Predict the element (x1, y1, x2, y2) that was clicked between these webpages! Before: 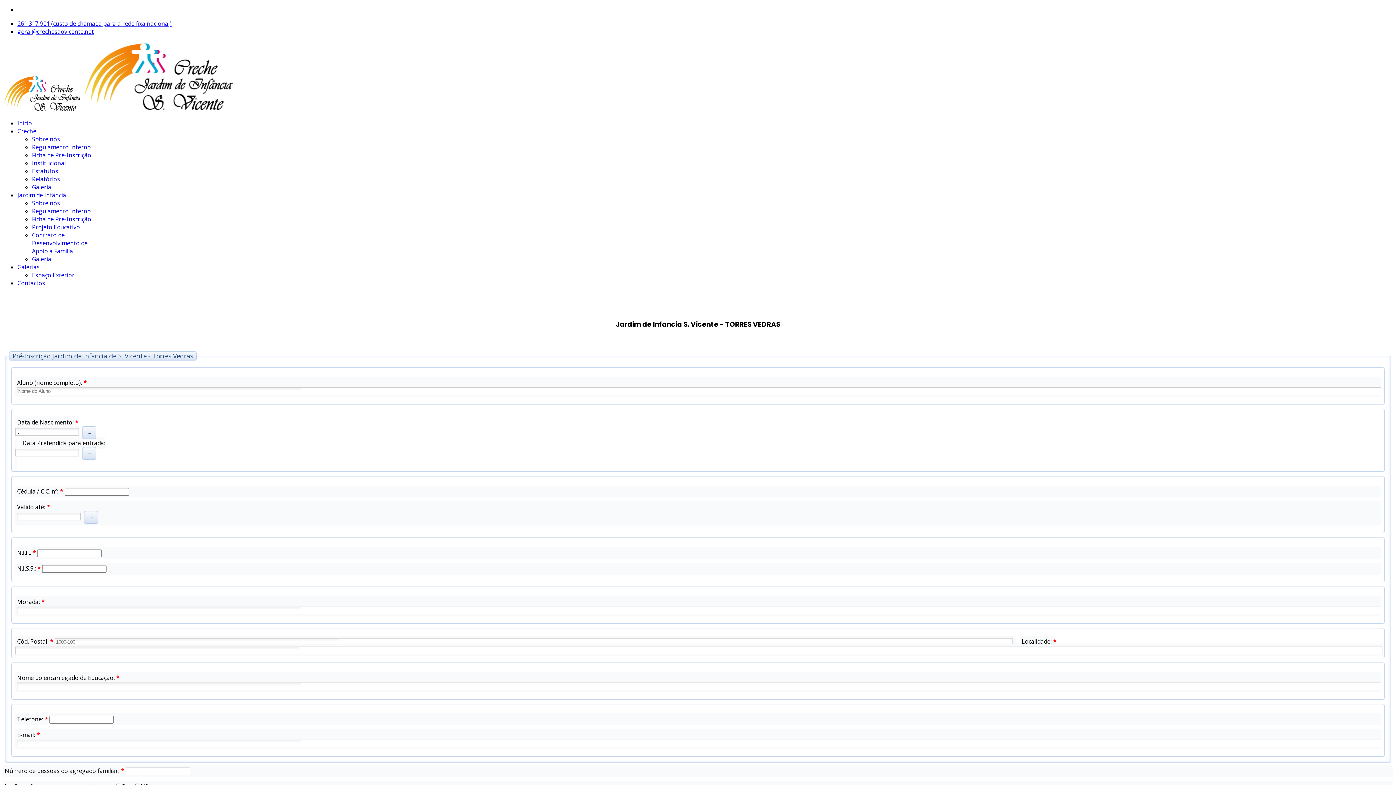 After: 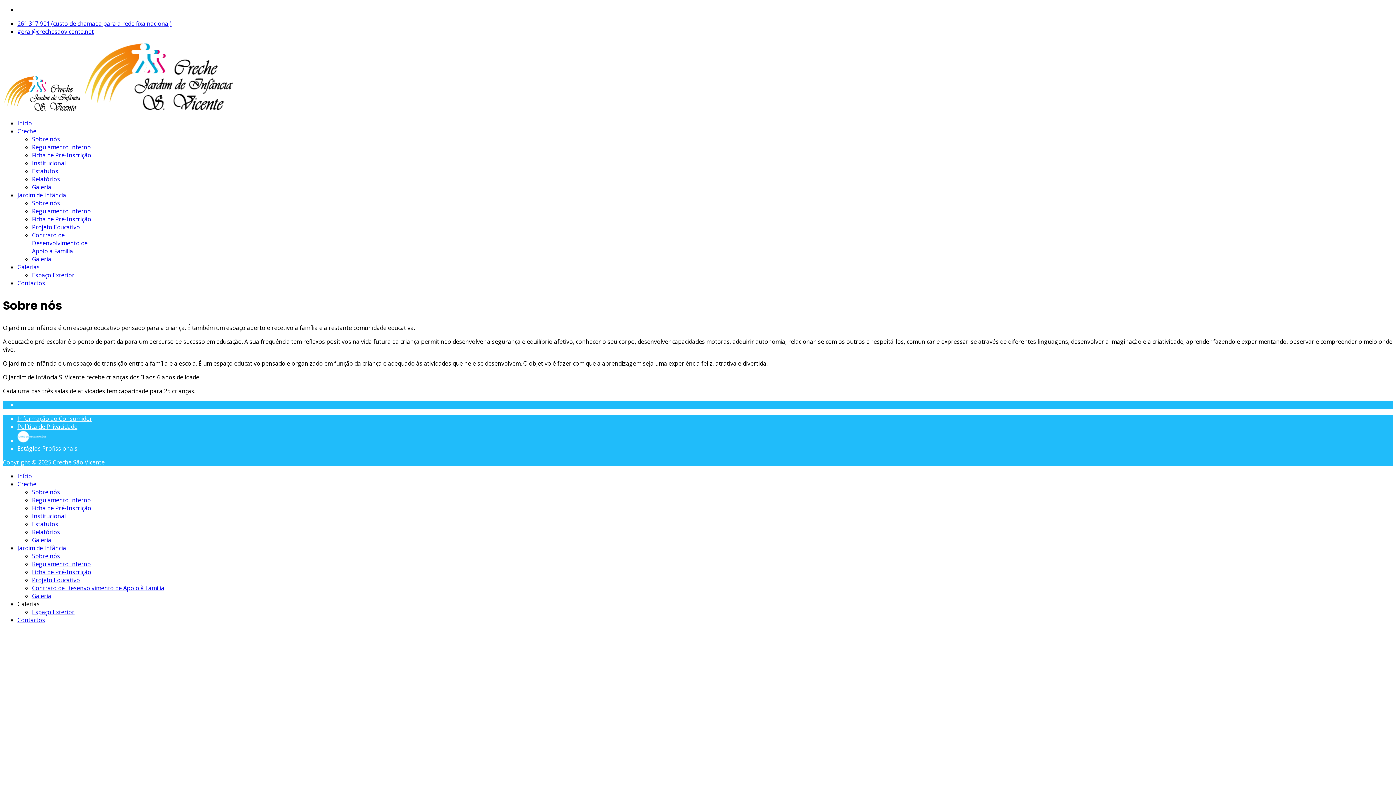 Action: bbox: (32, 199, 60, 207) label: Sobre nós